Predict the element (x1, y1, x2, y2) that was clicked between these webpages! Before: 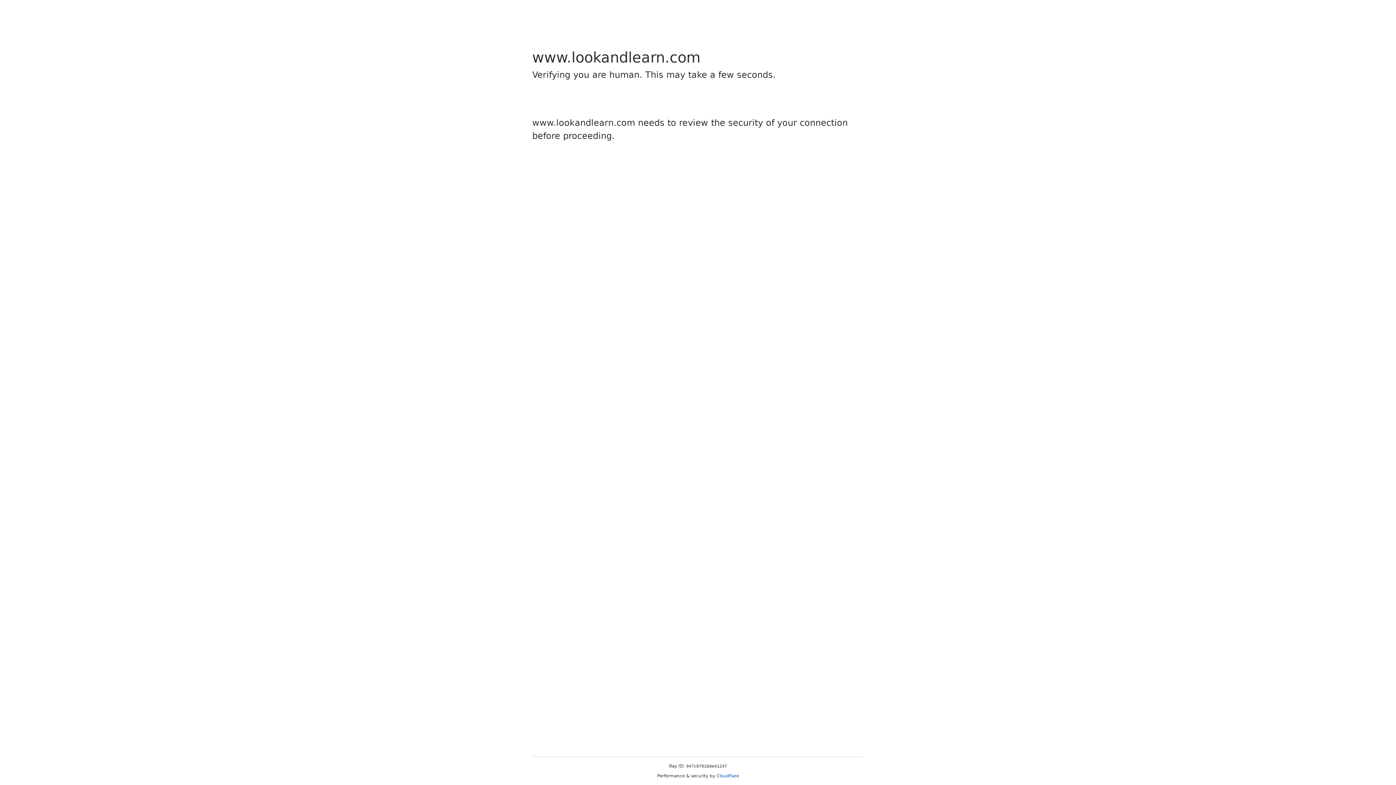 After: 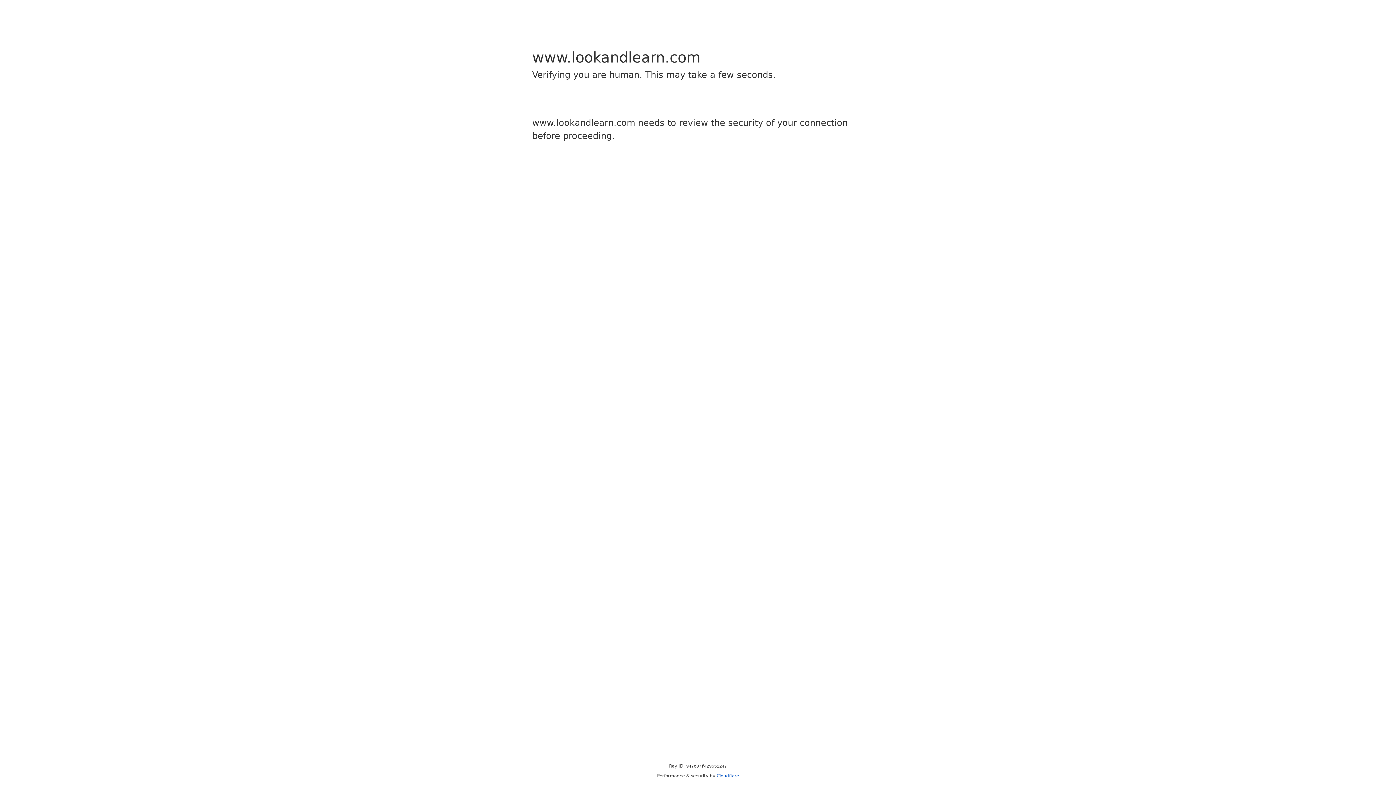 Action: label: Cloudflare bbox: (716, 773, 739, 778)